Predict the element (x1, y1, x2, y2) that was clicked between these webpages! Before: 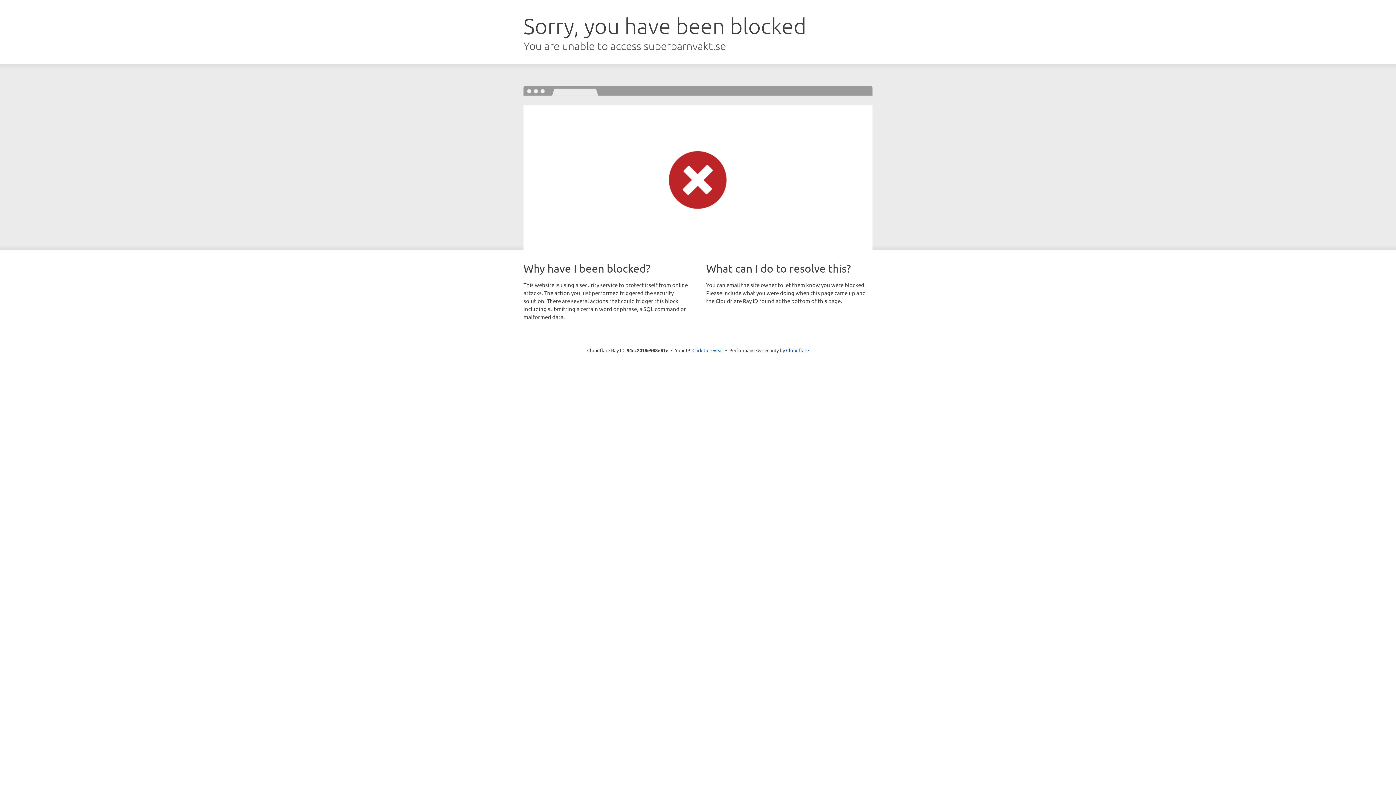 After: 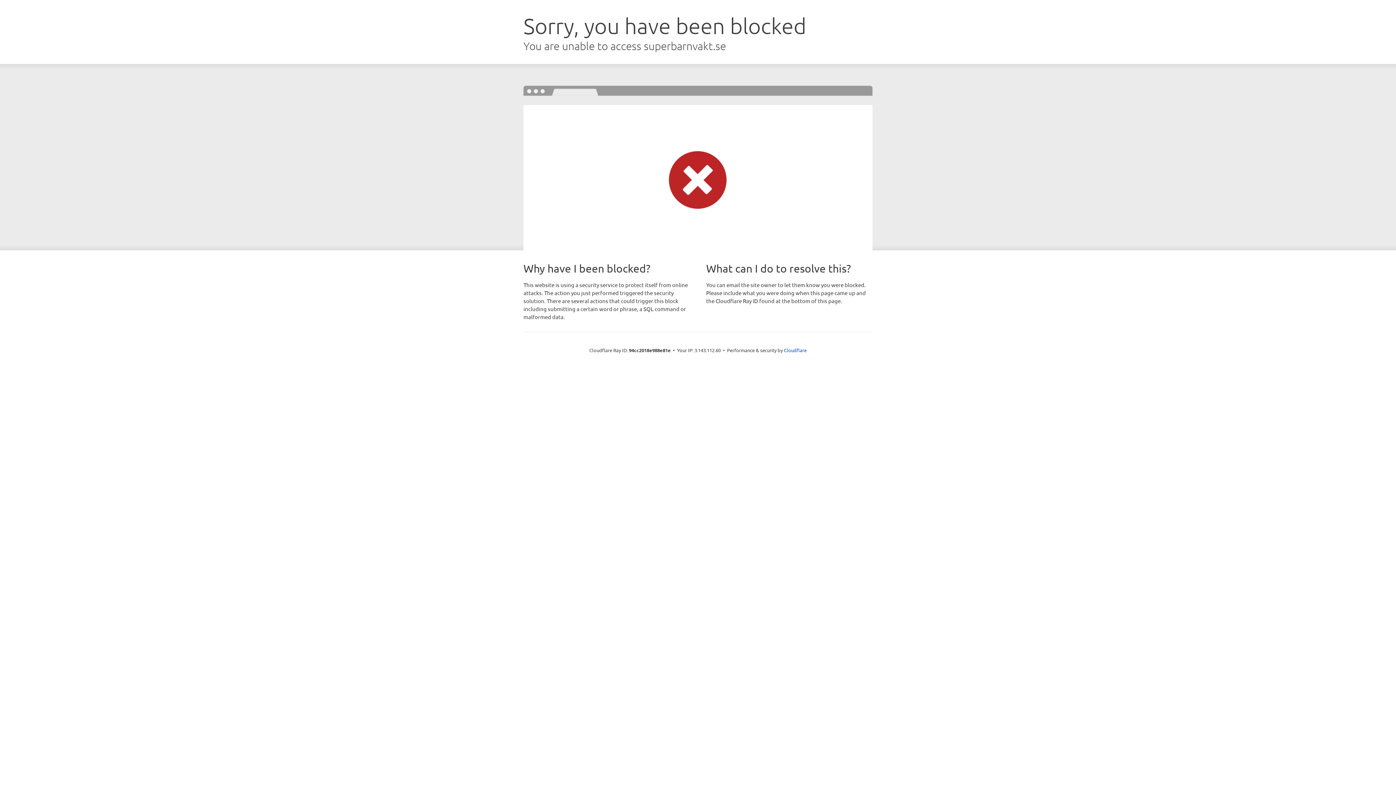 Action: label: Click to reveal bbox: (692, 346, 723, 353)